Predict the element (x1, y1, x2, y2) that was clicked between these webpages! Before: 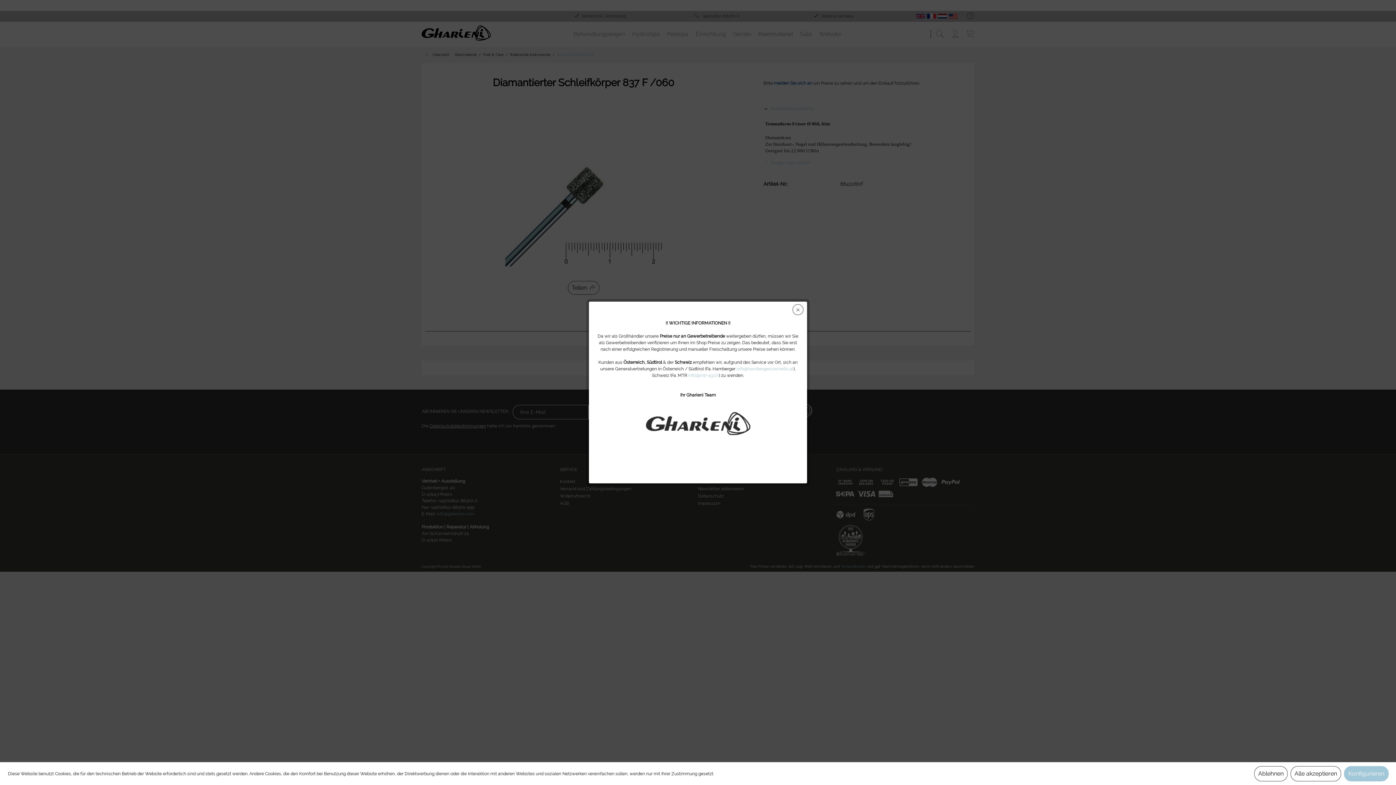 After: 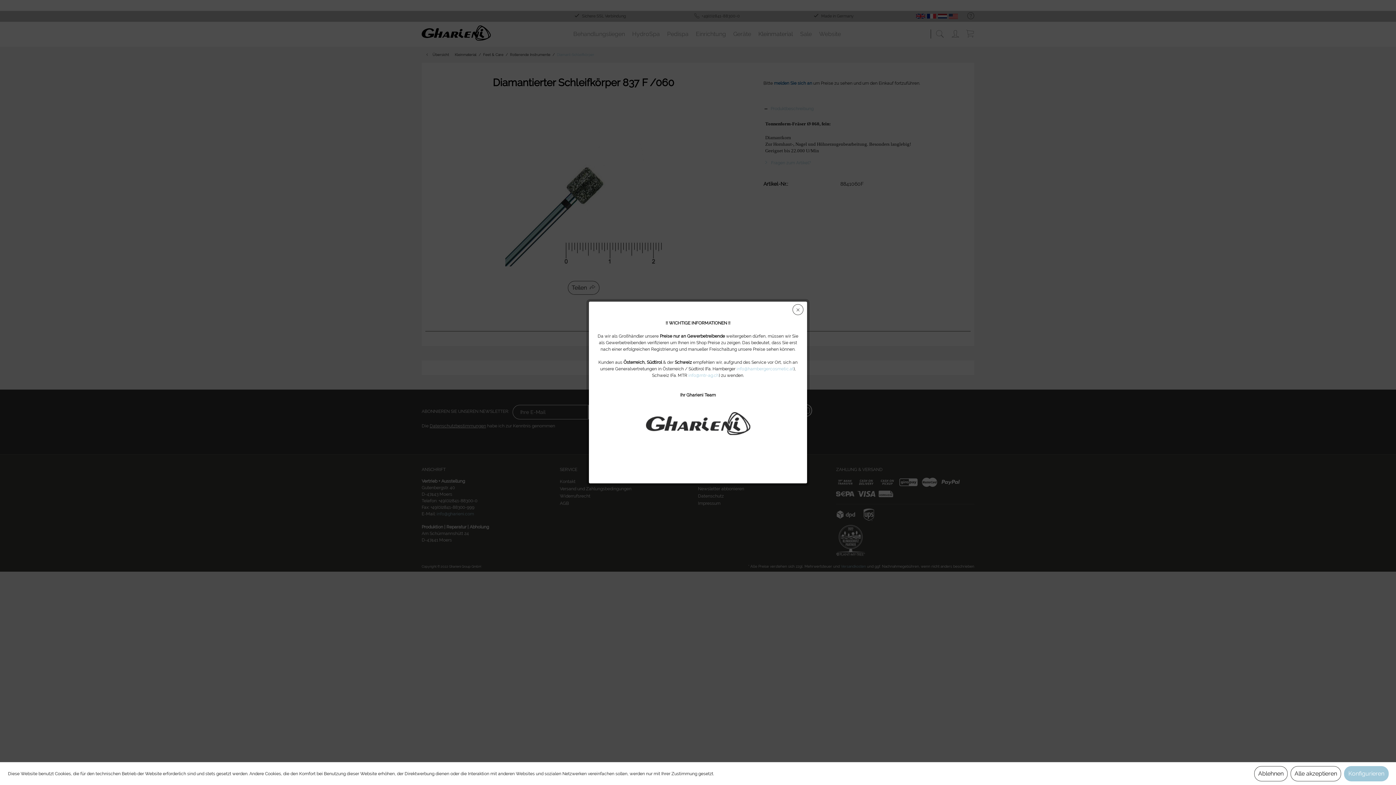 Action: bbox: (736, 366, 793, 371) label: info@hambergercosmetic.at